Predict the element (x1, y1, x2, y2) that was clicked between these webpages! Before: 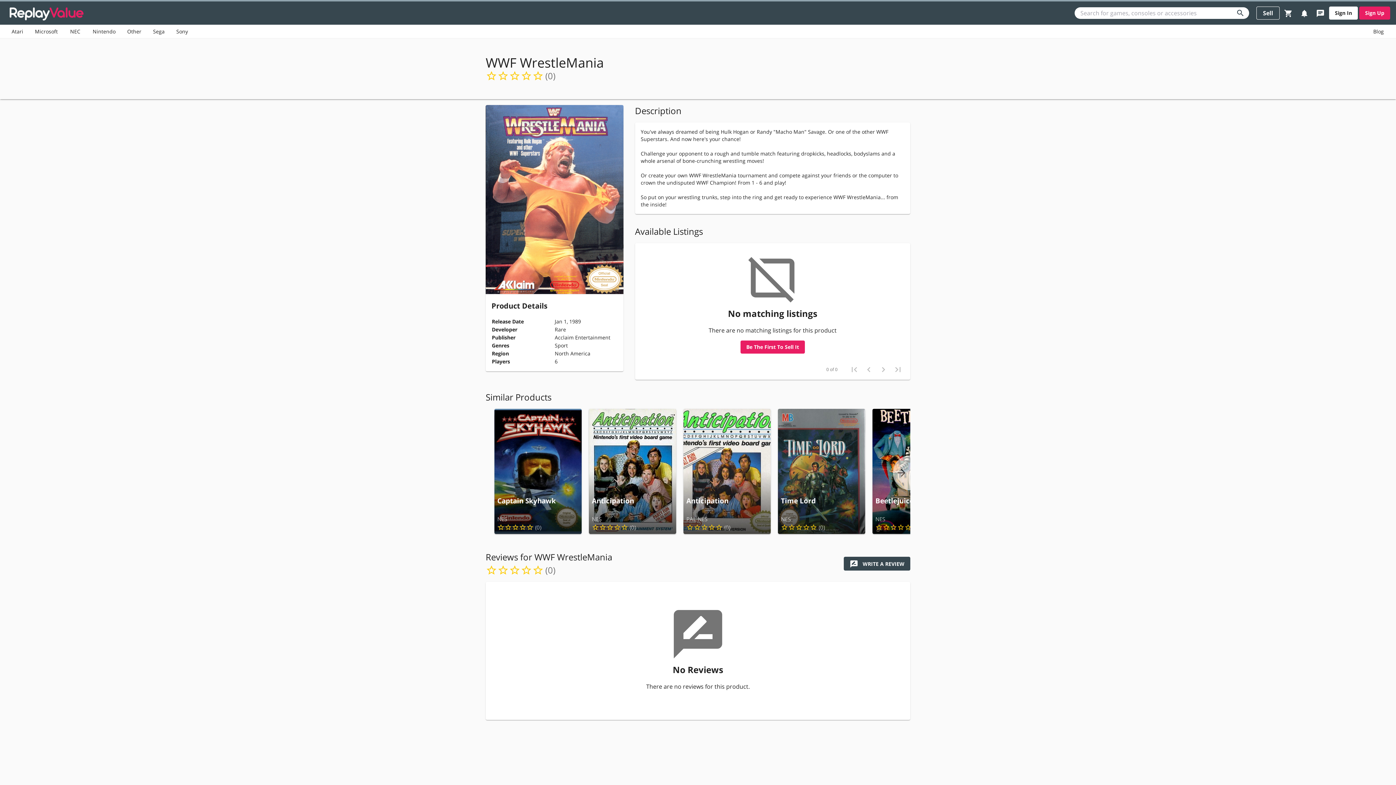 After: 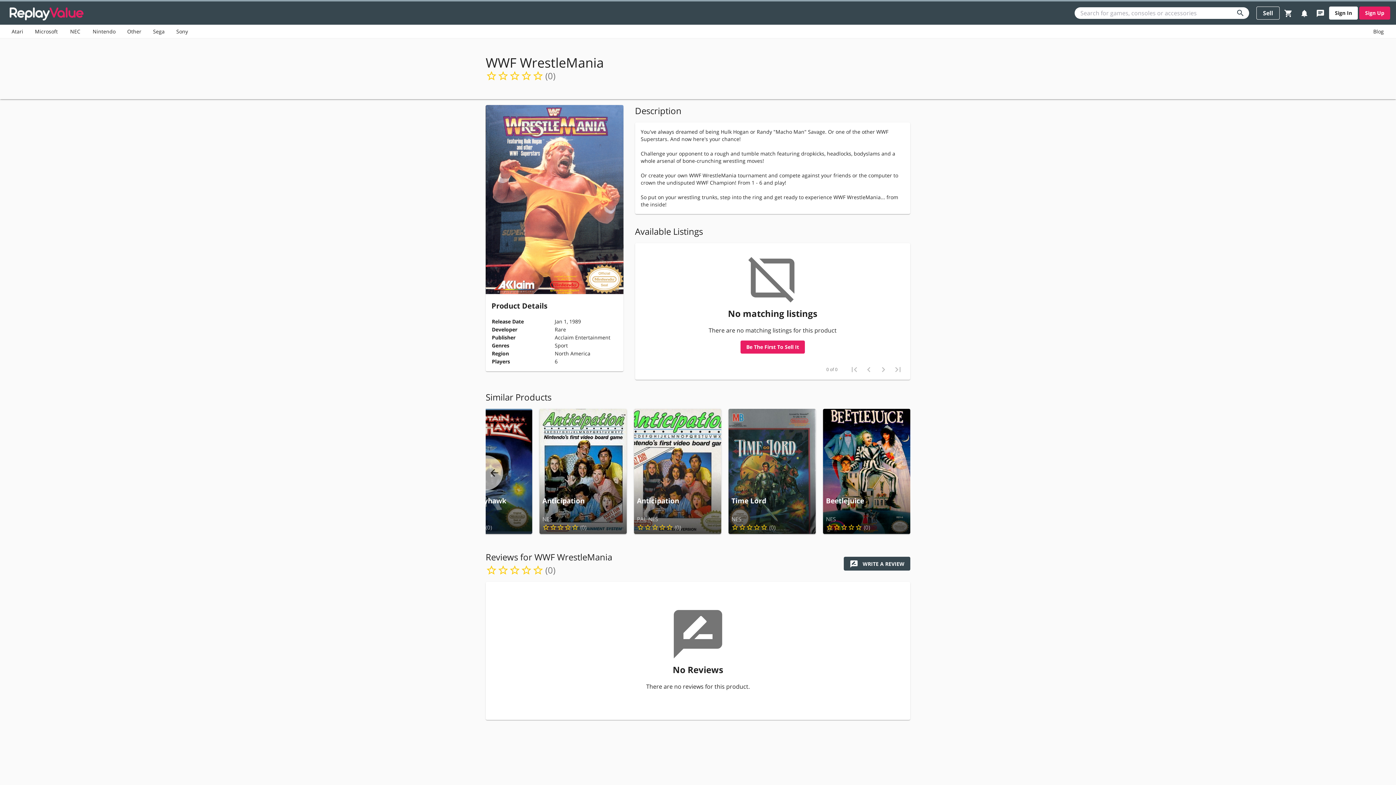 Action: bbox: (893, 455, 910, 490) label: arrow_forward